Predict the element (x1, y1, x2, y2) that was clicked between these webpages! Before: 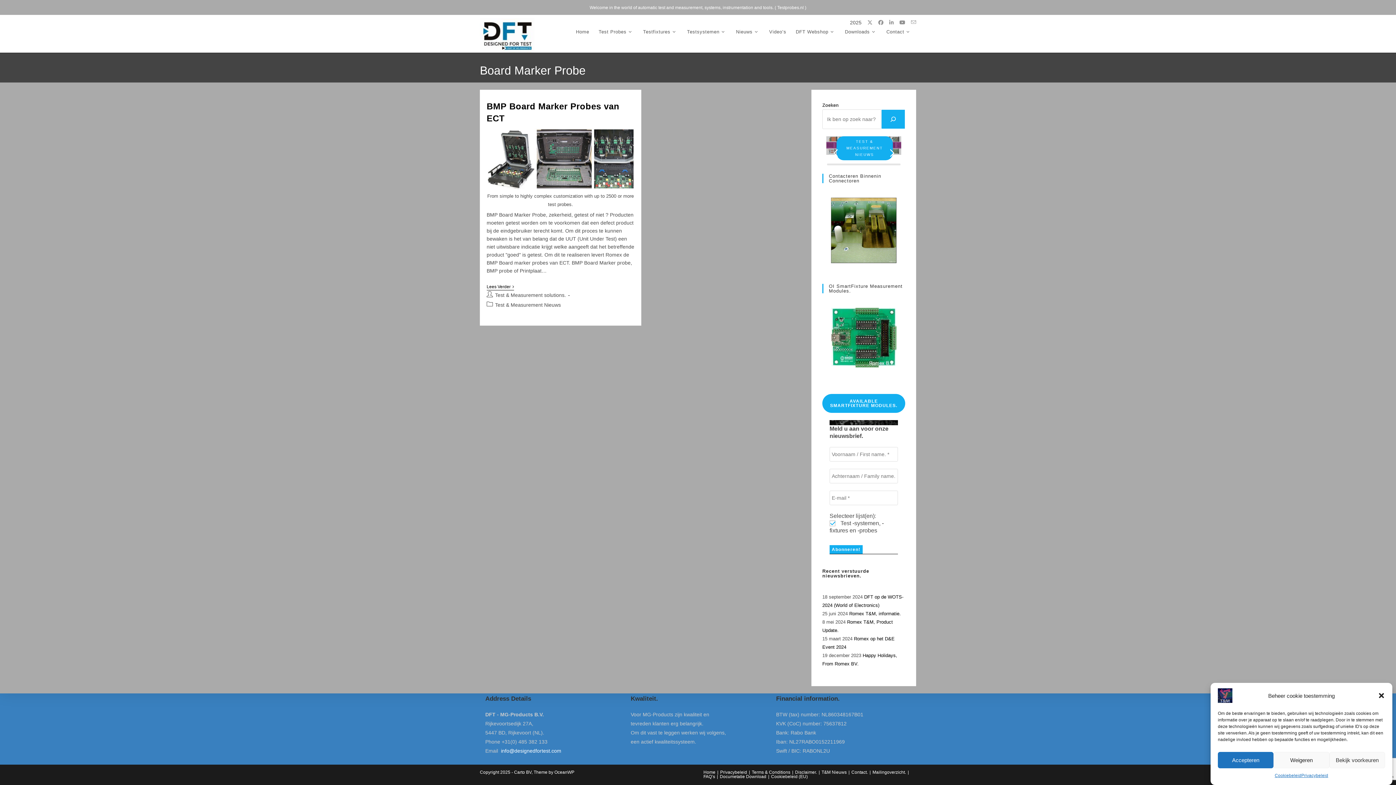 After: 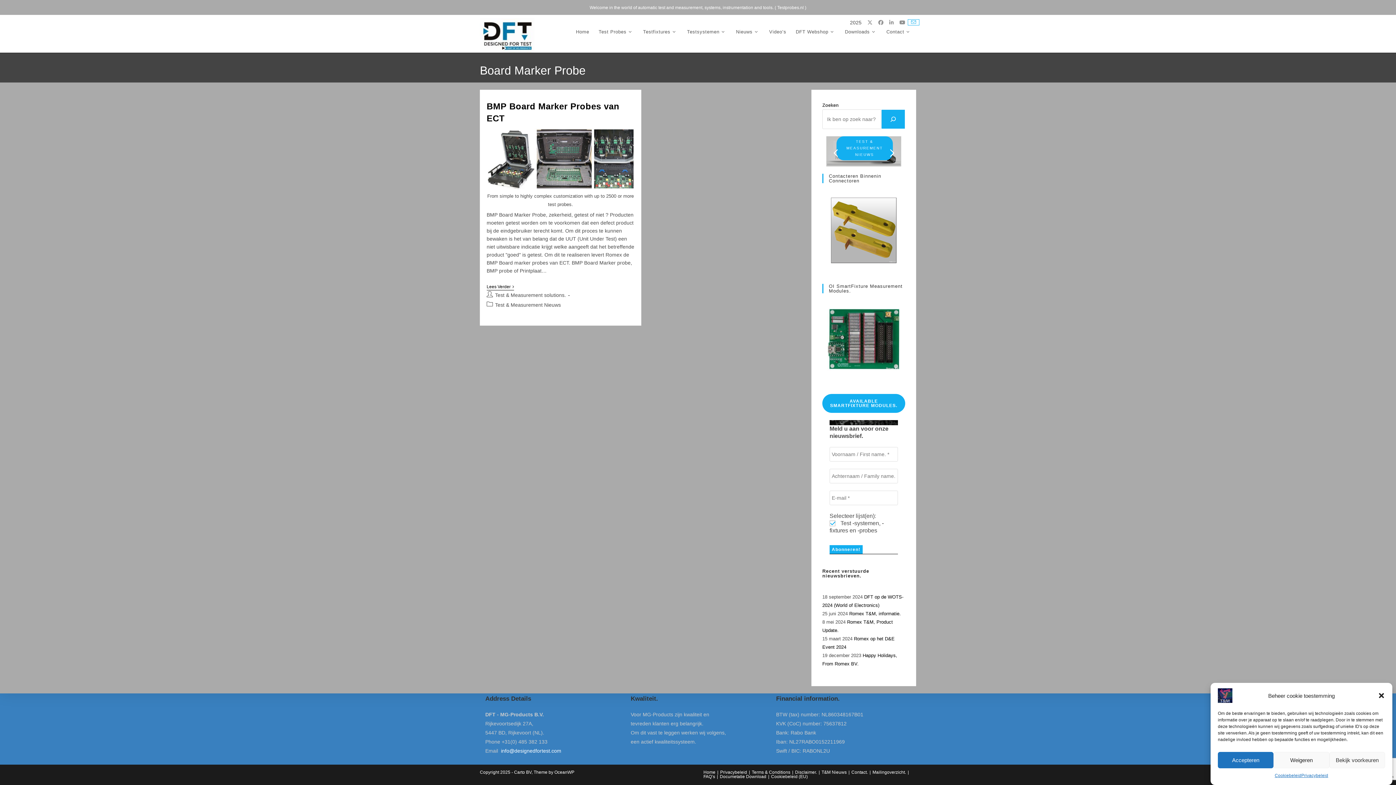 Action: bbox: (908, 19, 919, 25) label: Verstuur e-mail (opent in ingestelde applicatie)